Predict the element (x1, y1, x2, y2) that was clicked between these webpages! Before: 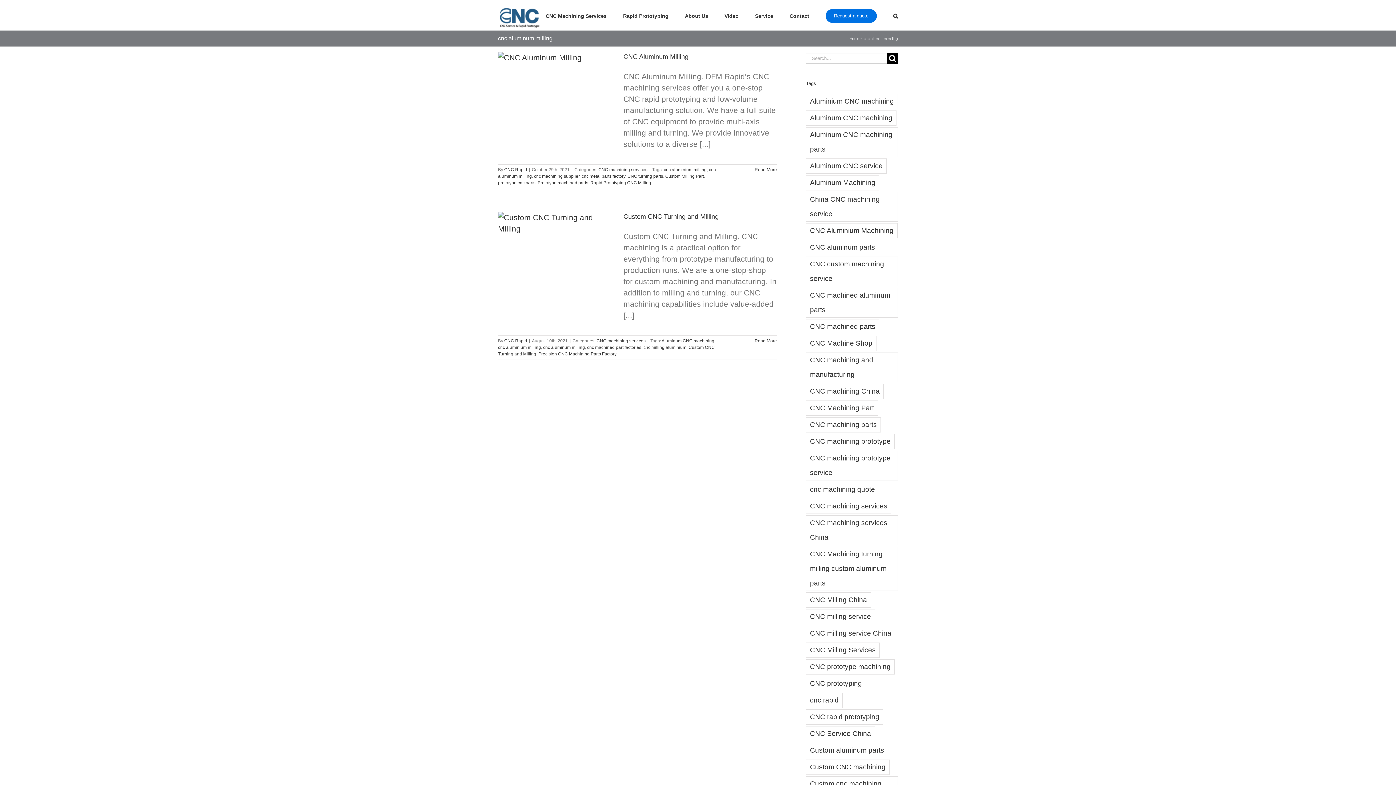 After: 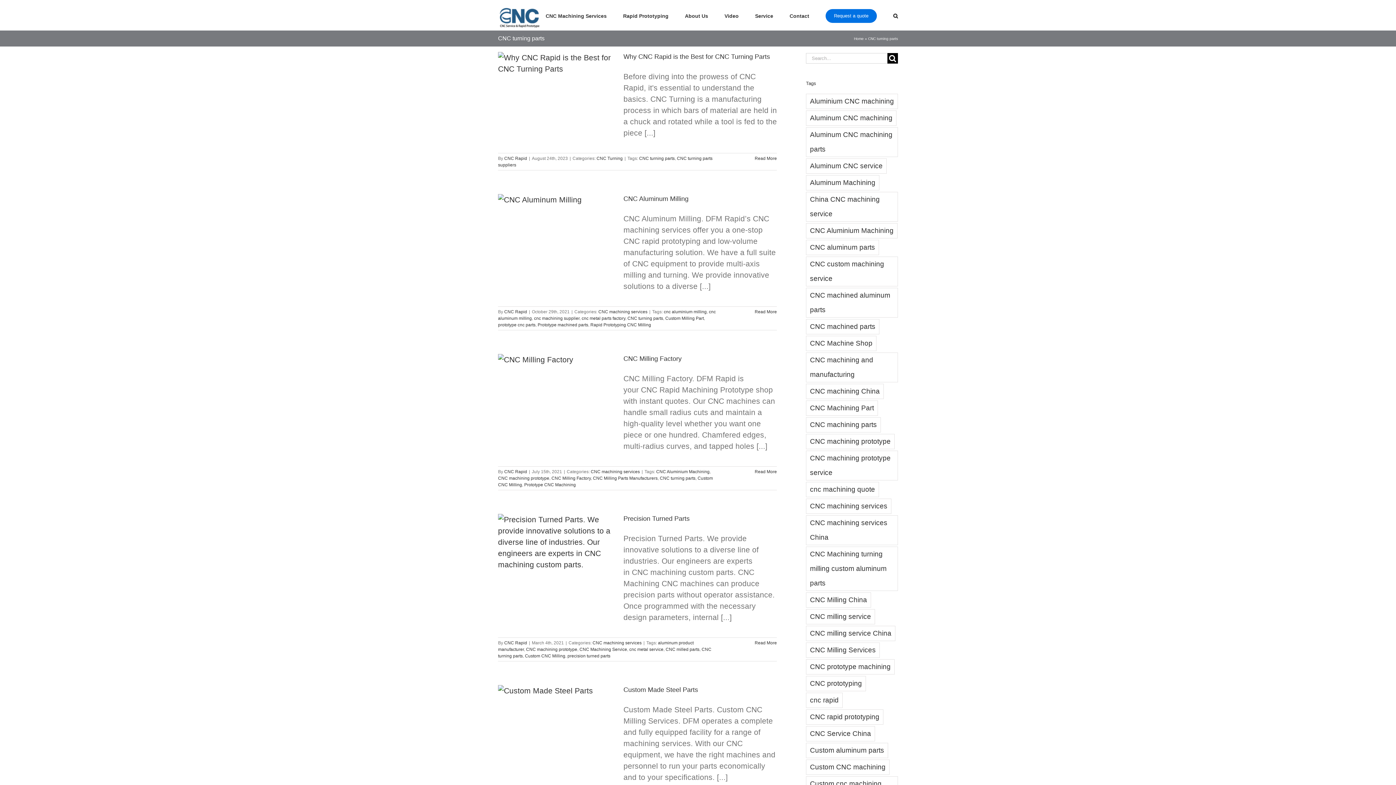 Action: bbox: (627, 173, 663, 178) label: CNC turning parts